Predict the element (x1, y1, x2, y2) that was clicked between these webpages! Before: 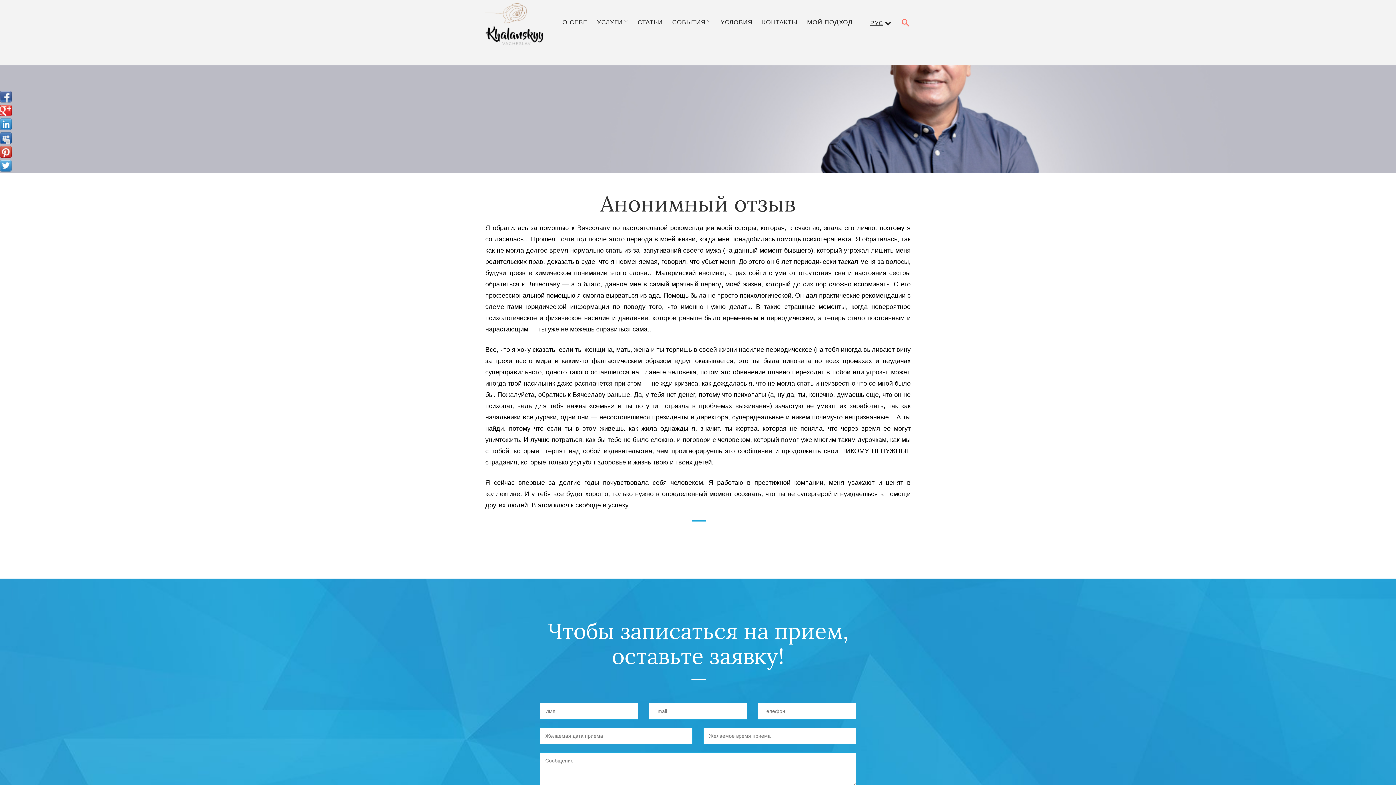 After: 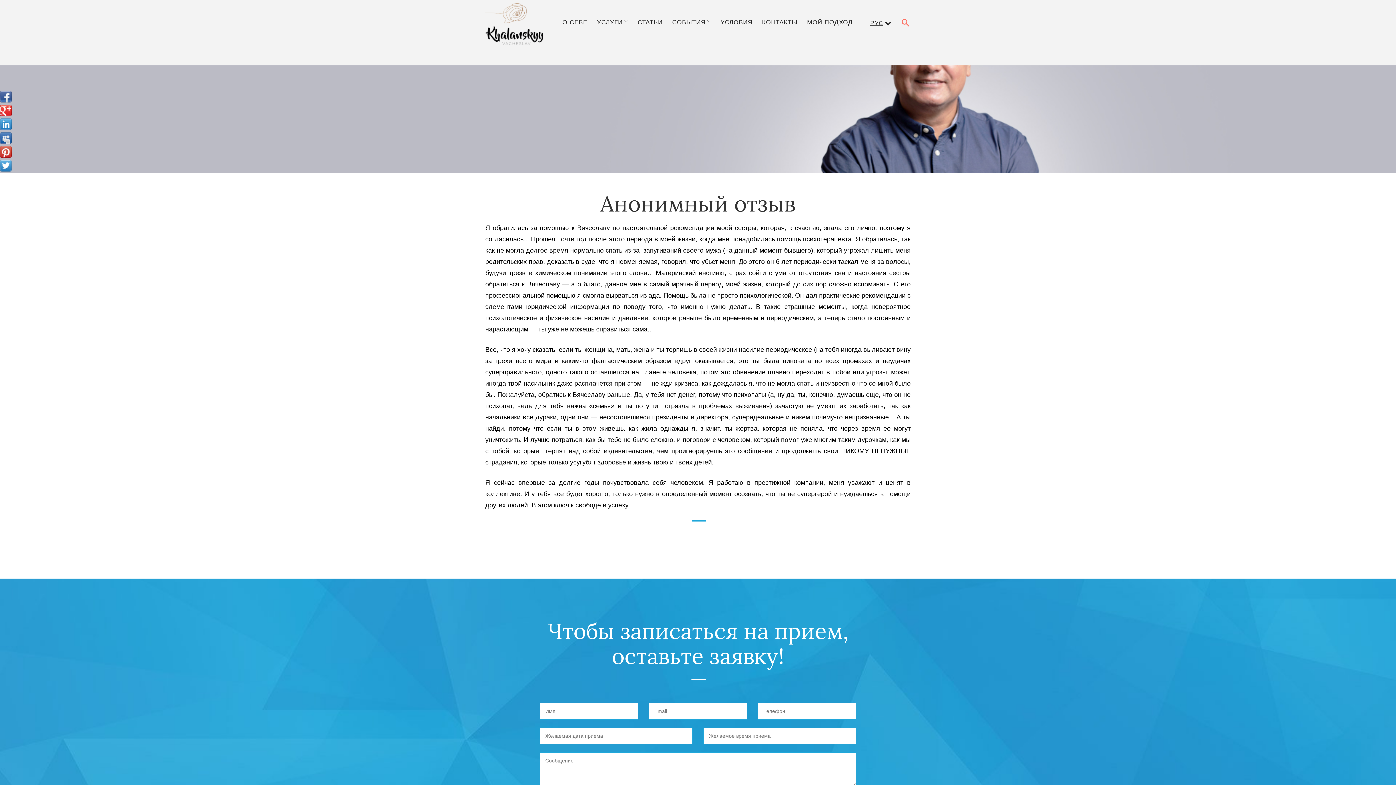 Action: bbox: (0, 146, 11, 157)